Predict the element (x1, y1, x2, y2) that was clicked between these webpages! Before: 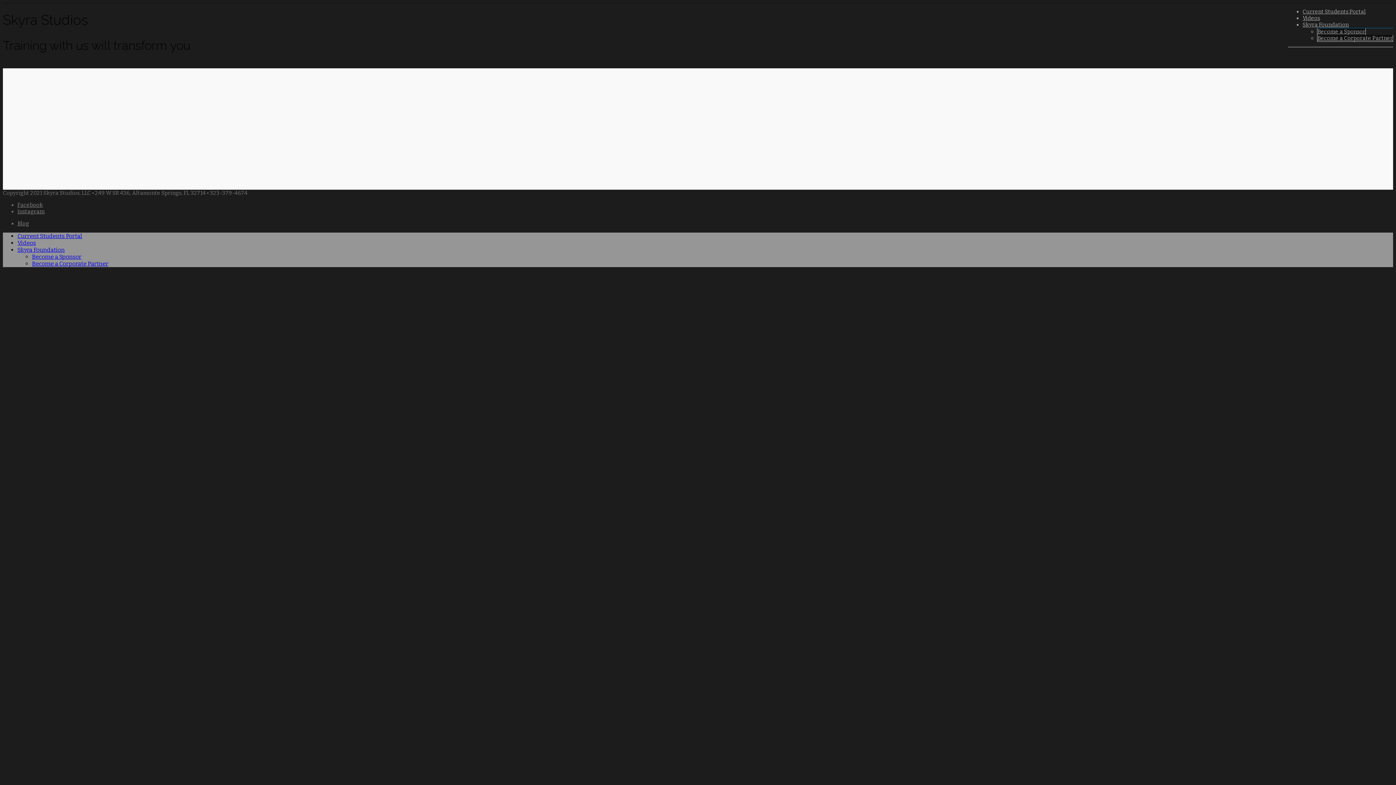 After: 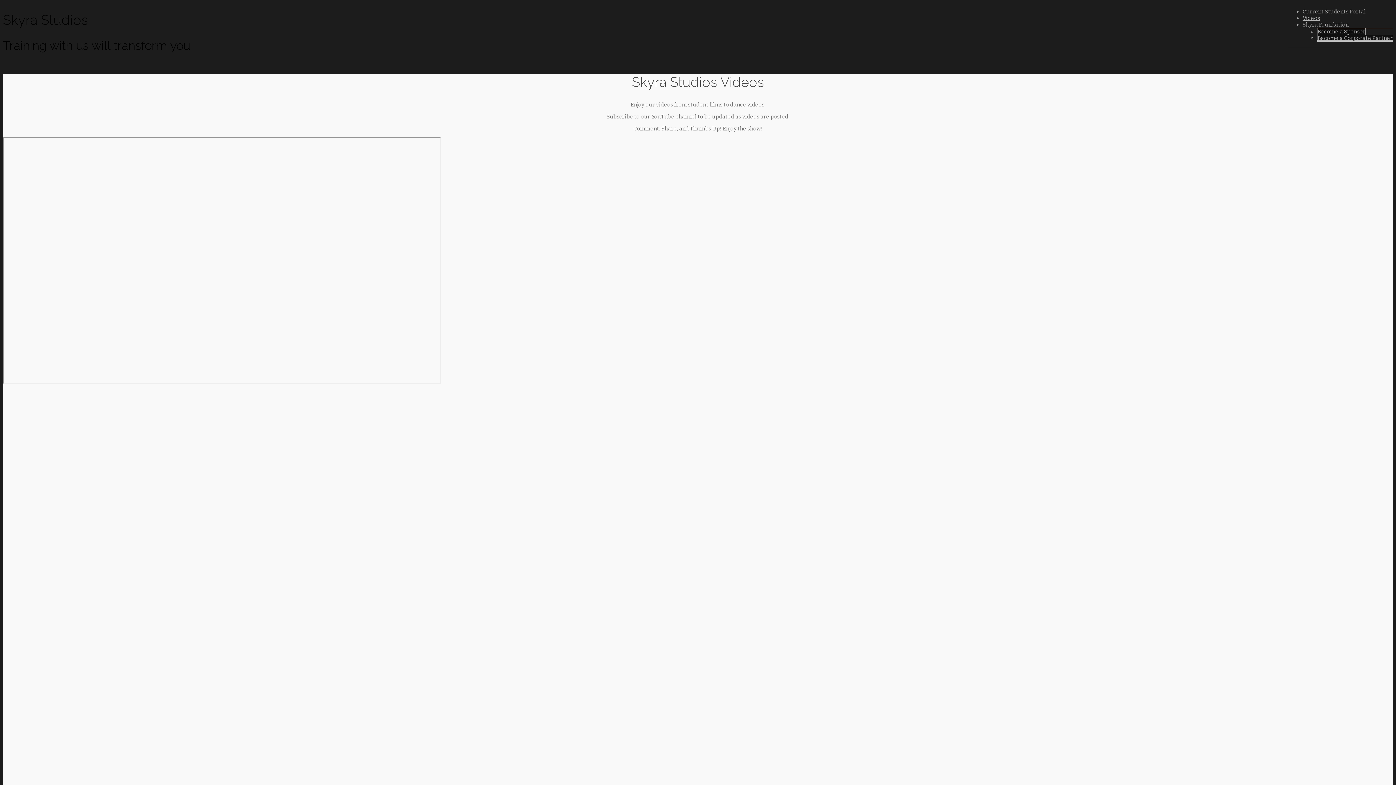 Action: bbox: (17, 239, 36, 246) label: Videos